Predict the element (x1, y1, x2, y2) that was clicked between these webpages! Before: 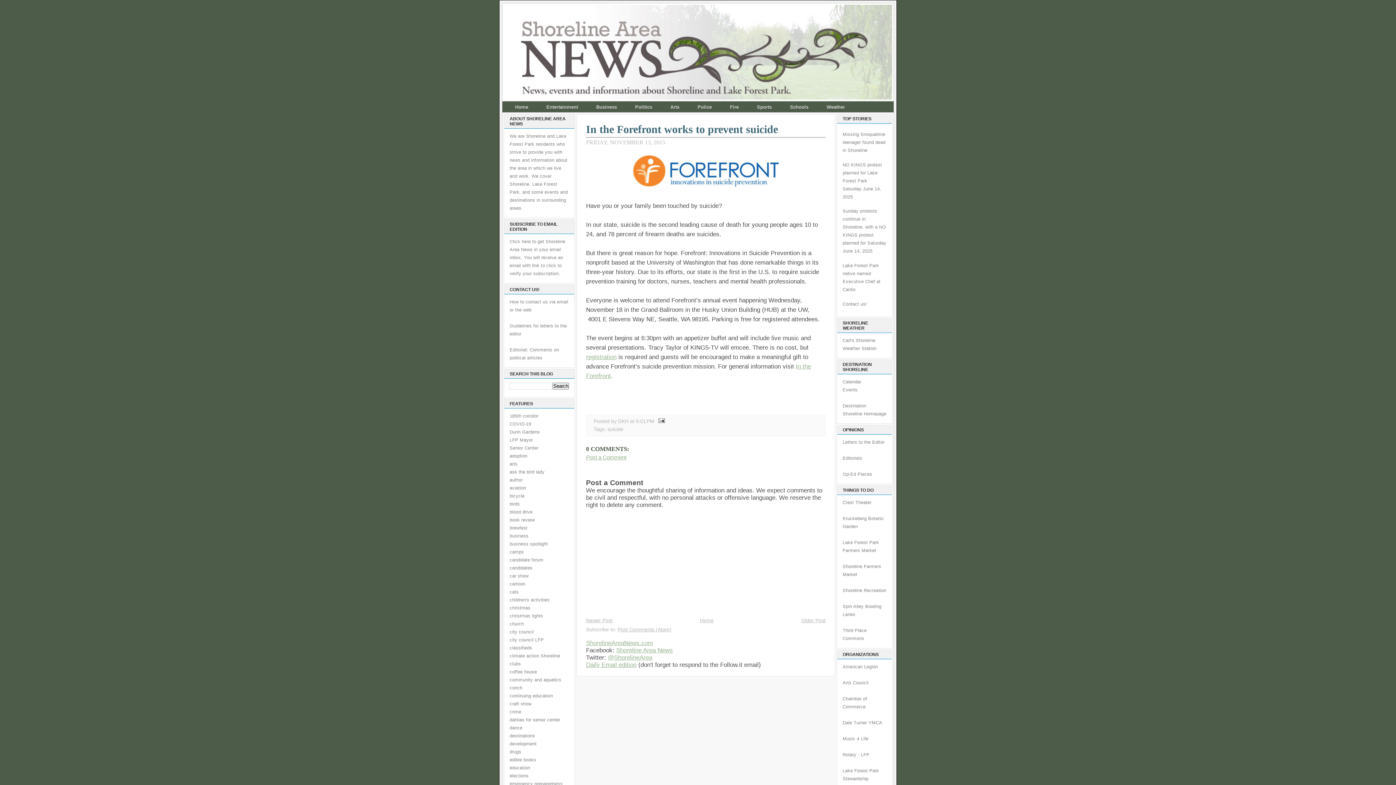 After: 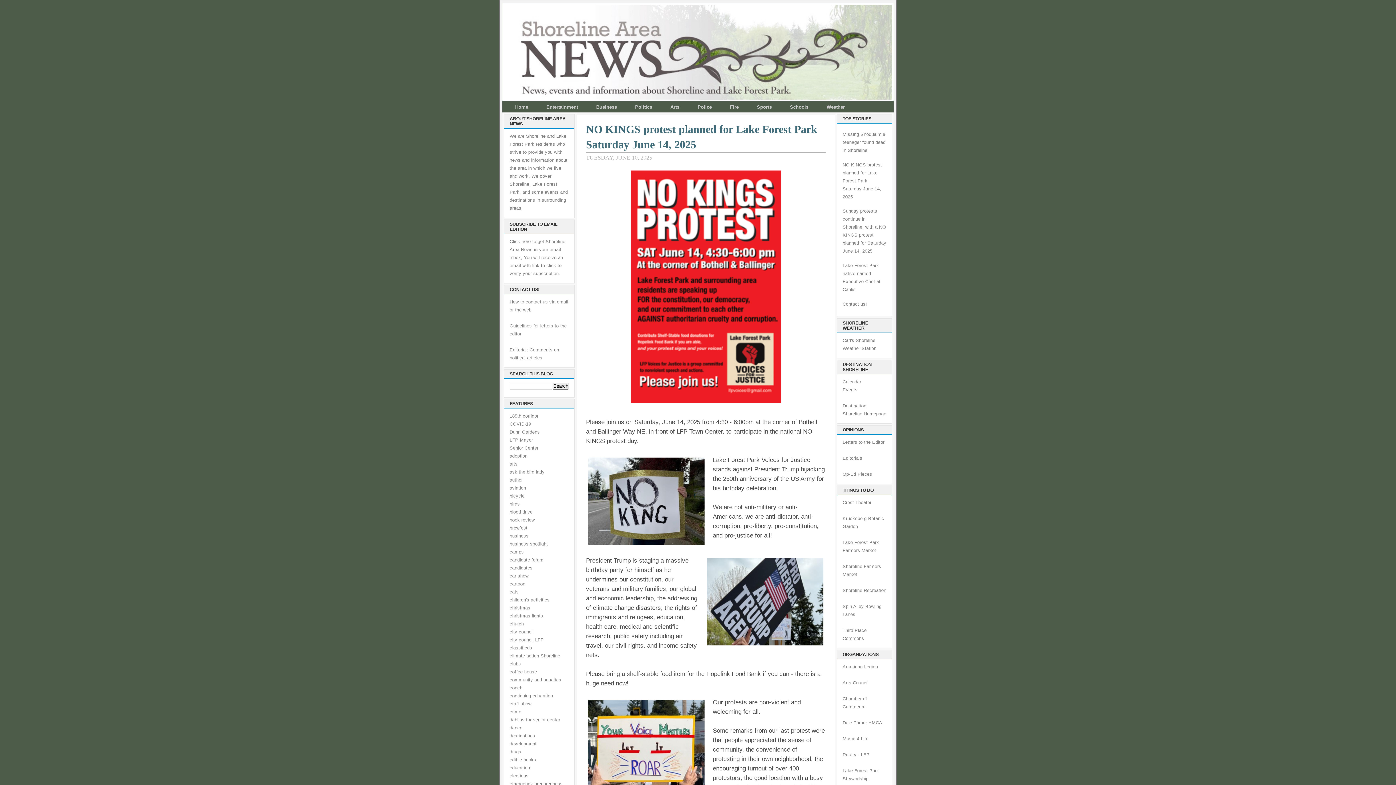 Action: label: NO KINGS protest planned for Lake Forest Park Saturday June 14, 2025 bbox: (842, 162, 882, 199)